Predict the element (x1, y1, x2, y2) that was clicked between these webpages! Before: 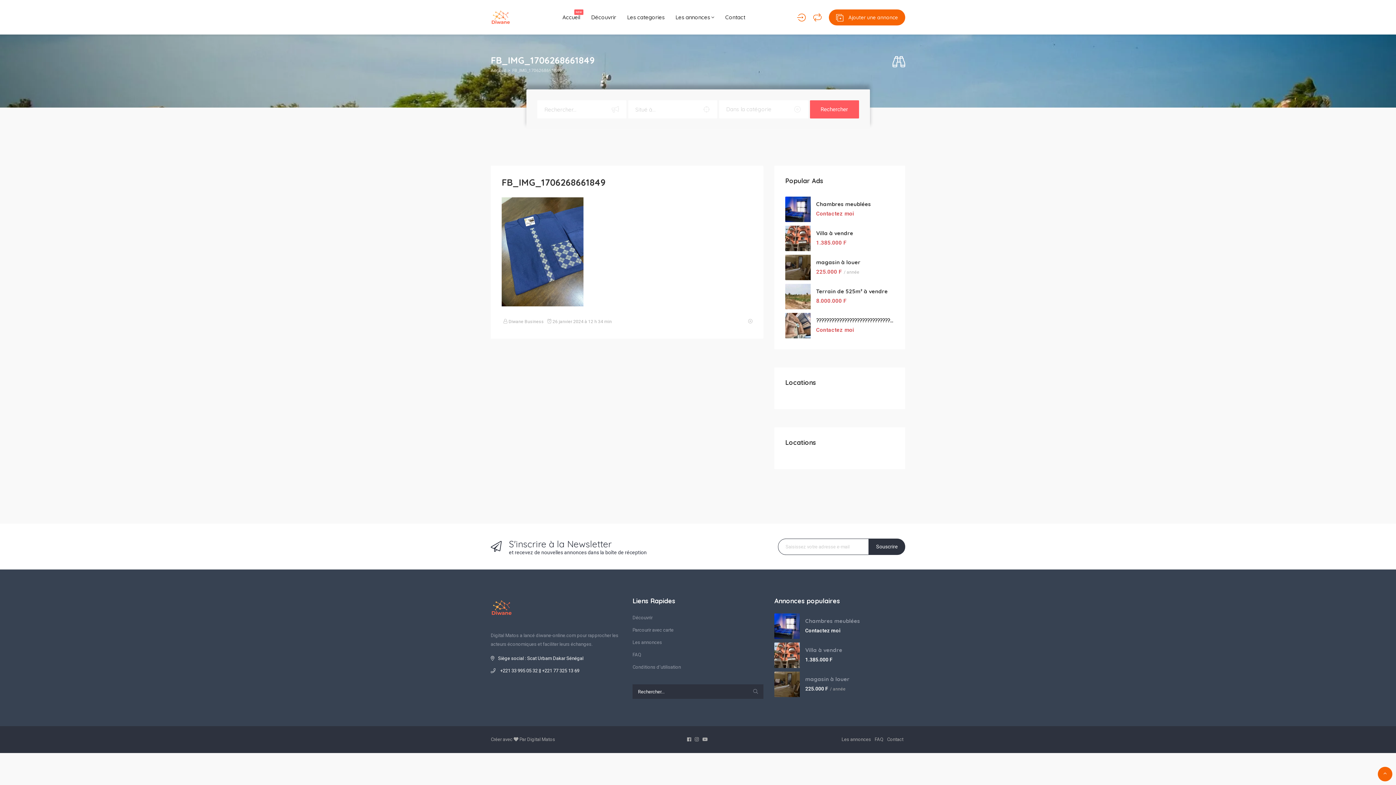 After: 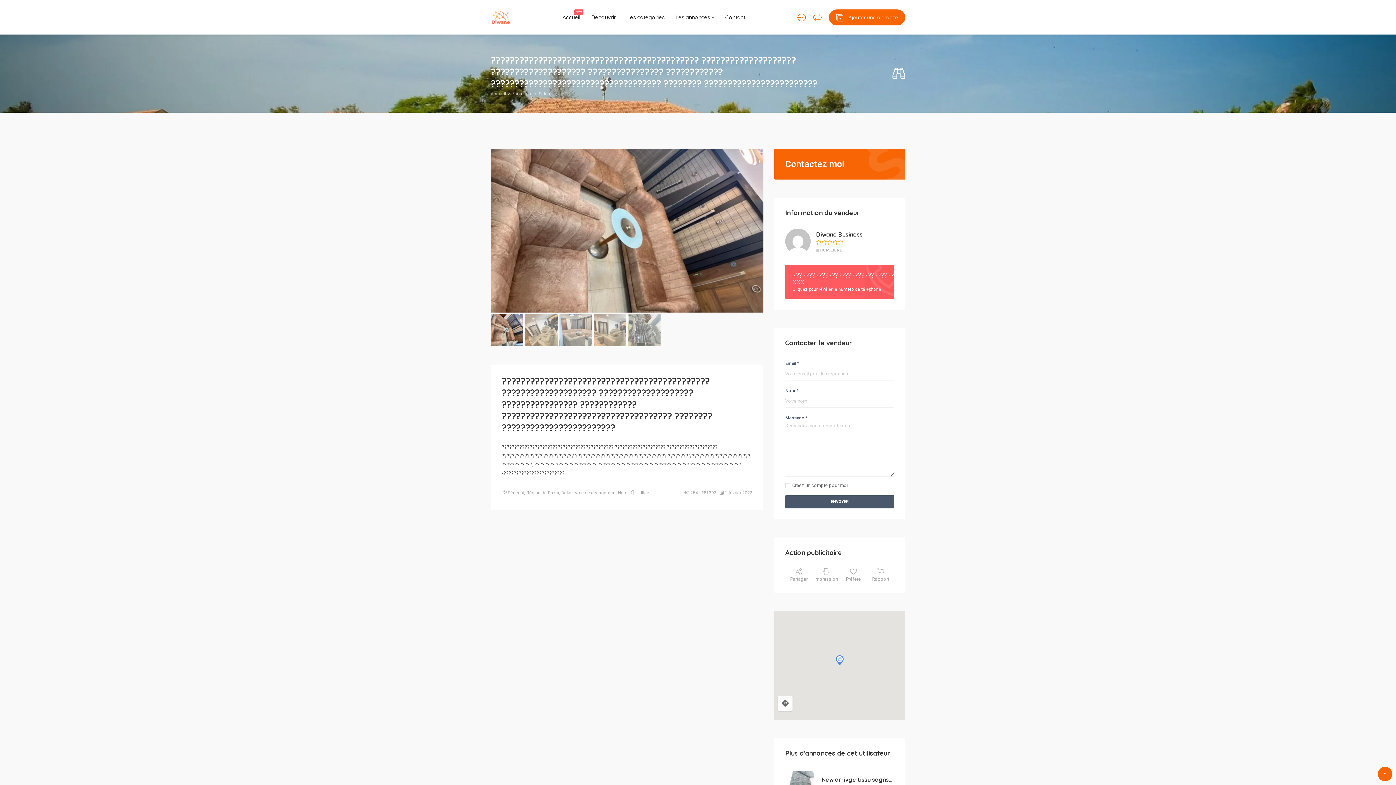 Action: label: ???????????????????????????????????????????? ???????????????????? ???????????????????? ???????????????? ???????????? ???????????????????????????????????? ???????? ???????????????????????? bbox: (816, 317, 894, 324)